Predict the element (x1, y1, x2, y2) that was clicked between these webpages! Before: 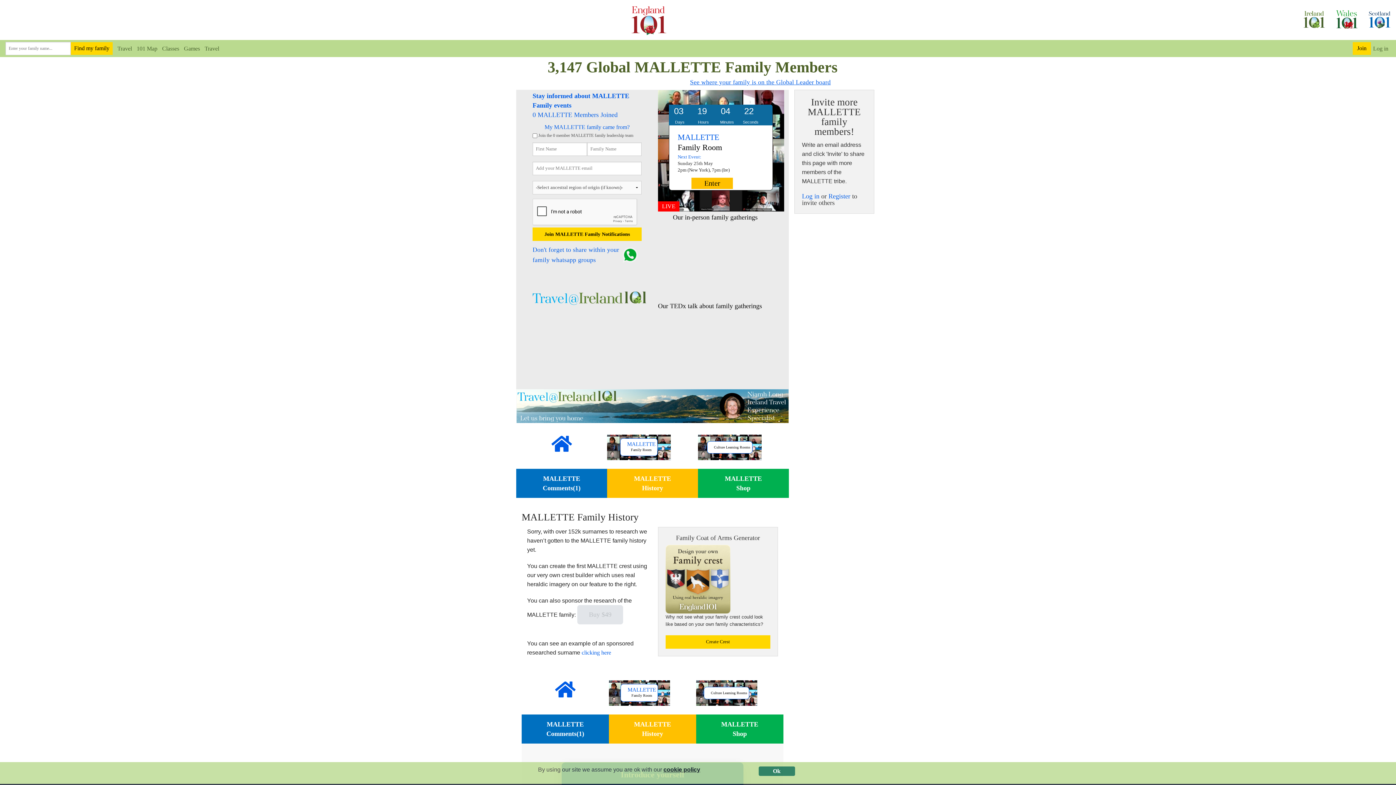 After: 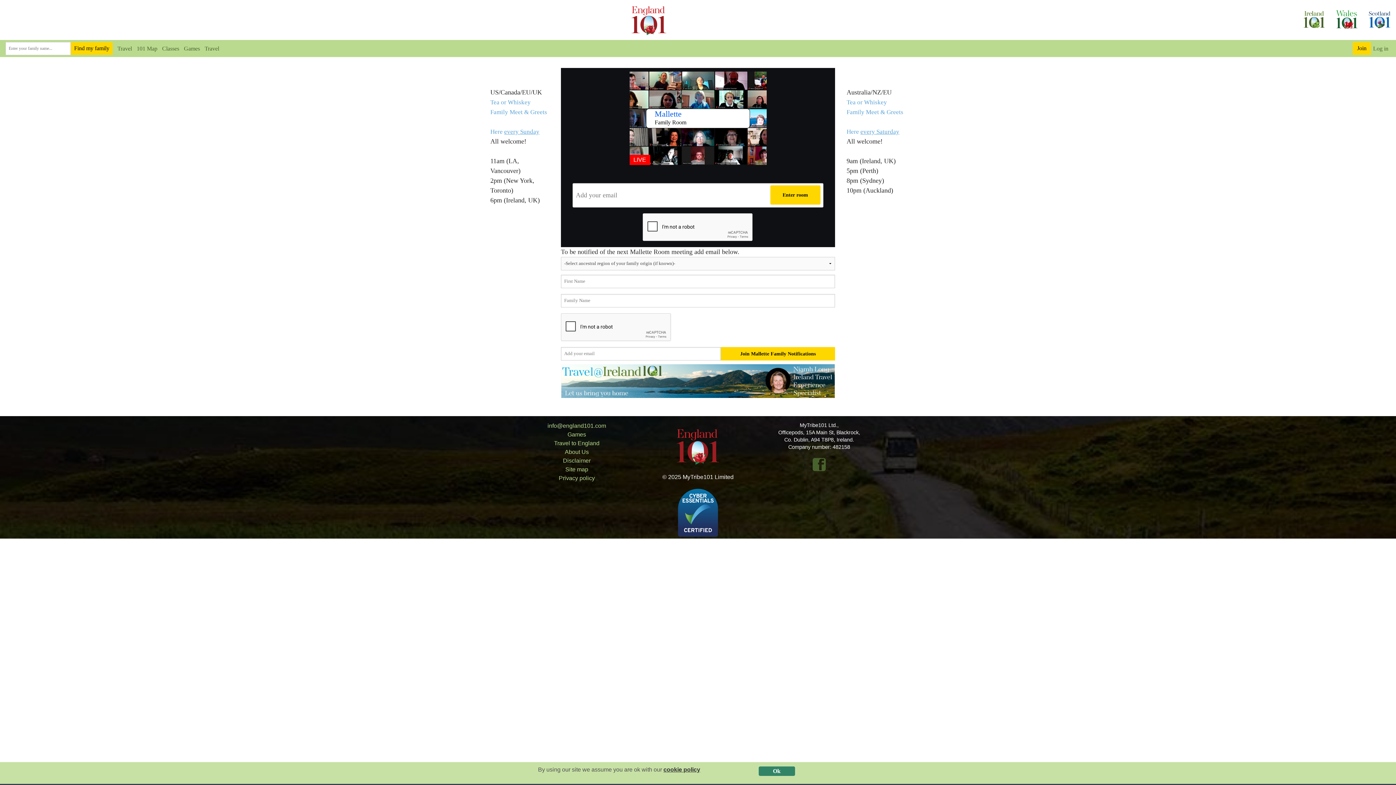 Action: bbox: (658, 90, 772, 211) label: MALLETTE
Family Room
Next Event:

Sunday 25th May
2pm (New York), 7pm (Ire)

Enter
LIVE